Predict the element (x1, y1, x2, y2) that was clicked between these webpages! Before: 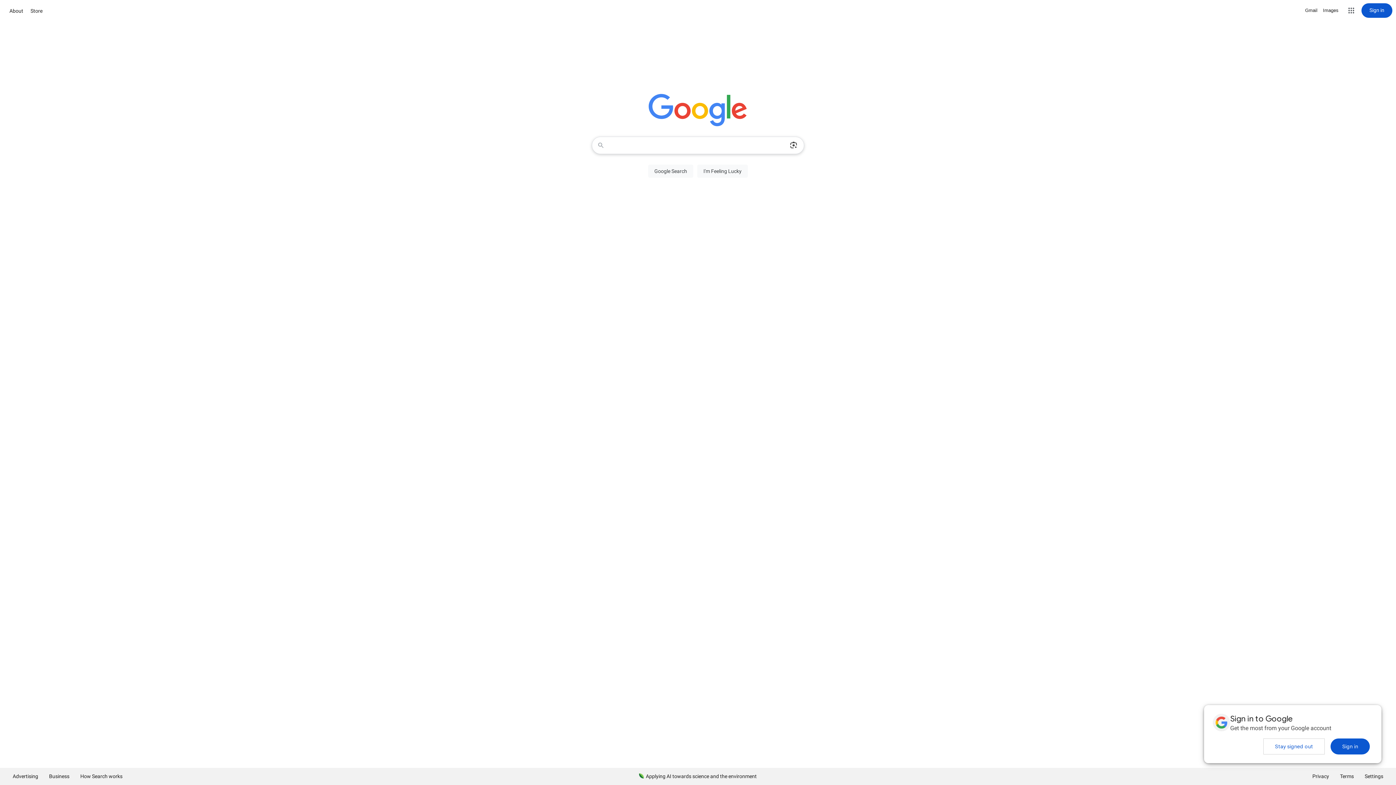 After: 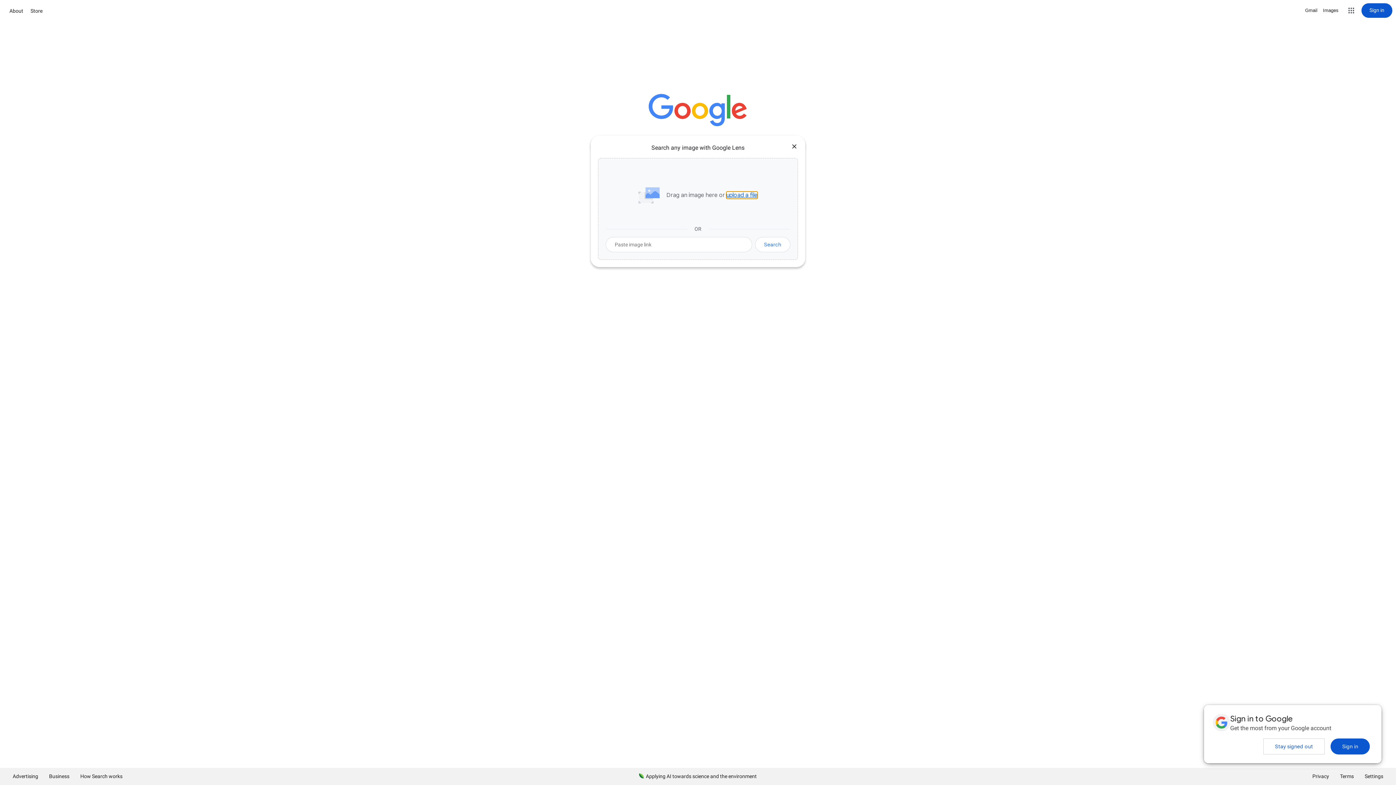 Action: bbox: (786, 137, 801, 153) label: Search by image